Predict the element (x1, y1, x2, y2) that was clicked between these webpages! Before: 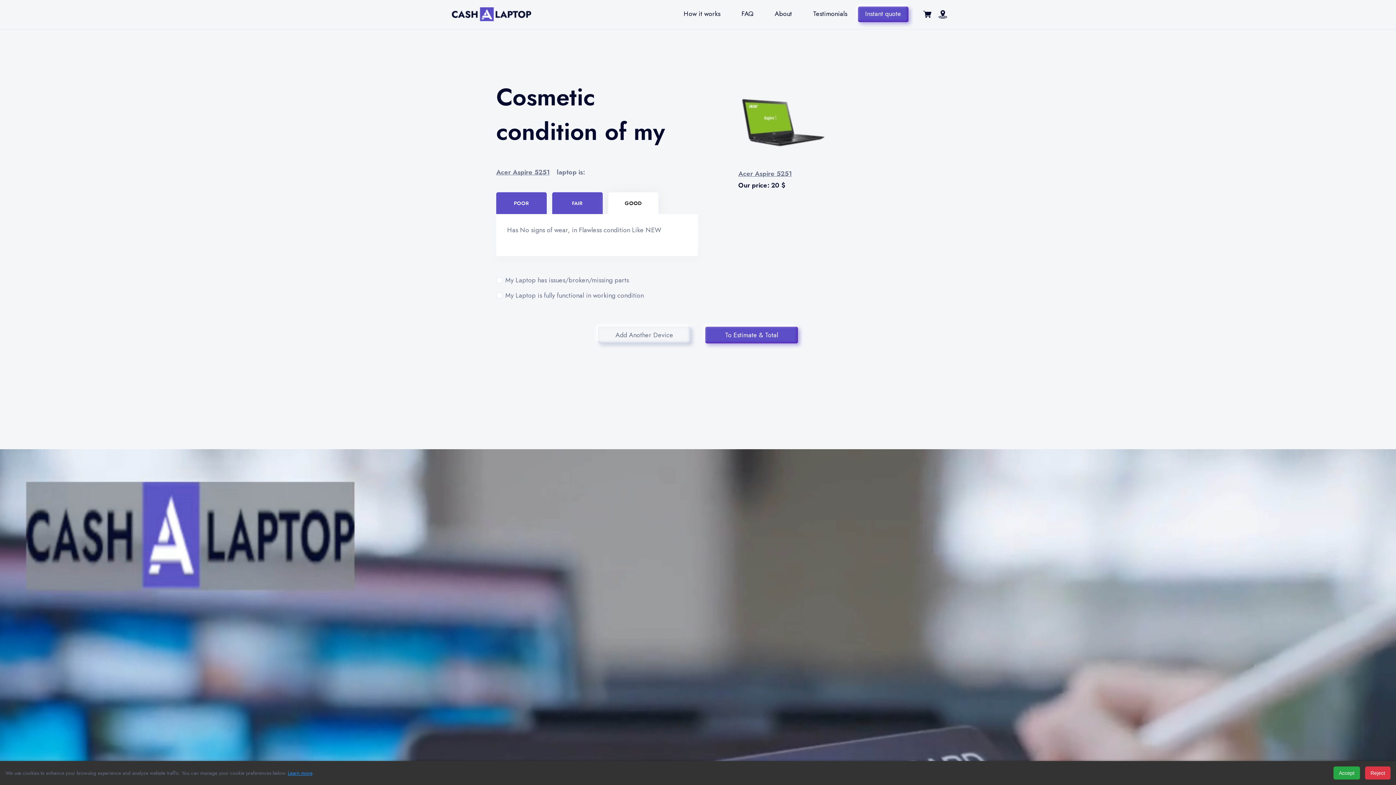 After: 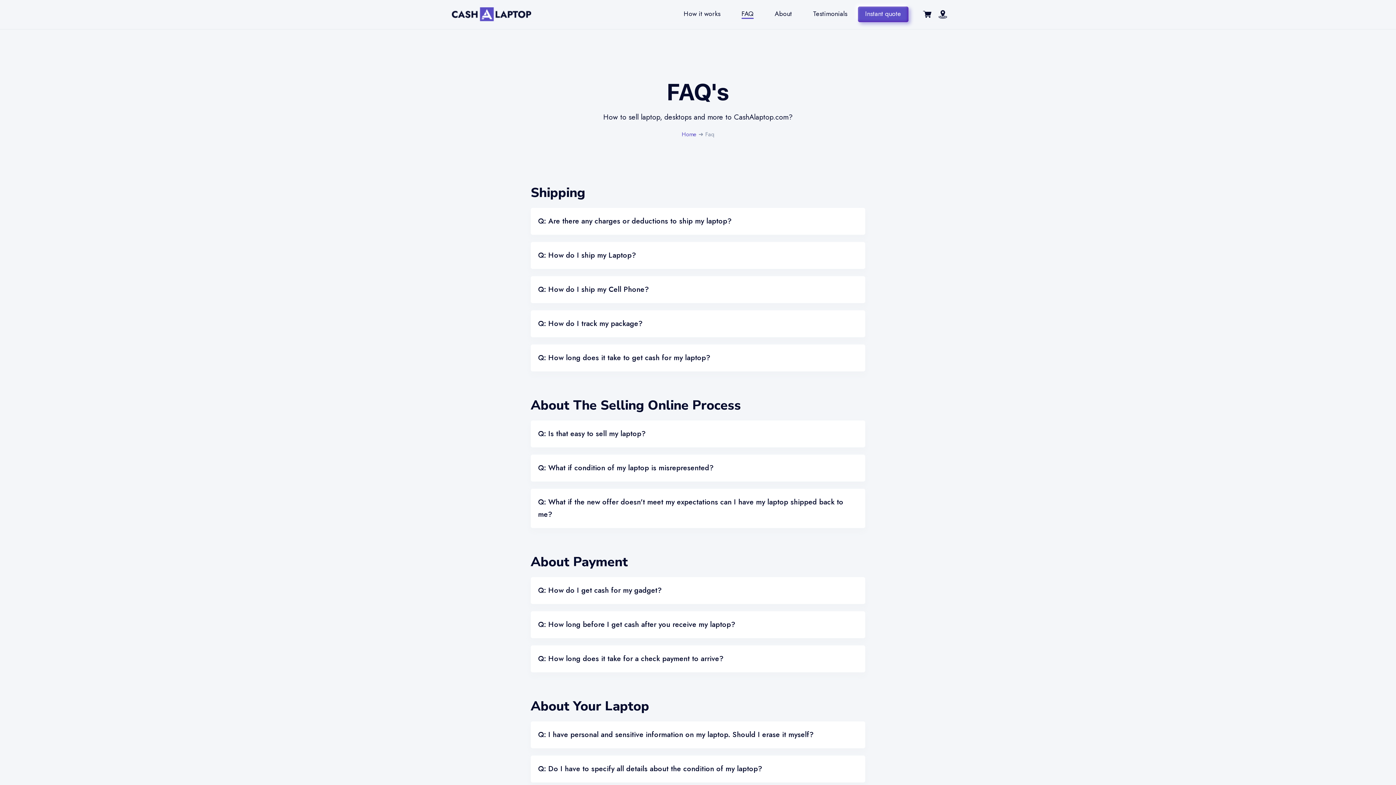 Action: bbox: (731, 7, 764, 21) label: FAQ